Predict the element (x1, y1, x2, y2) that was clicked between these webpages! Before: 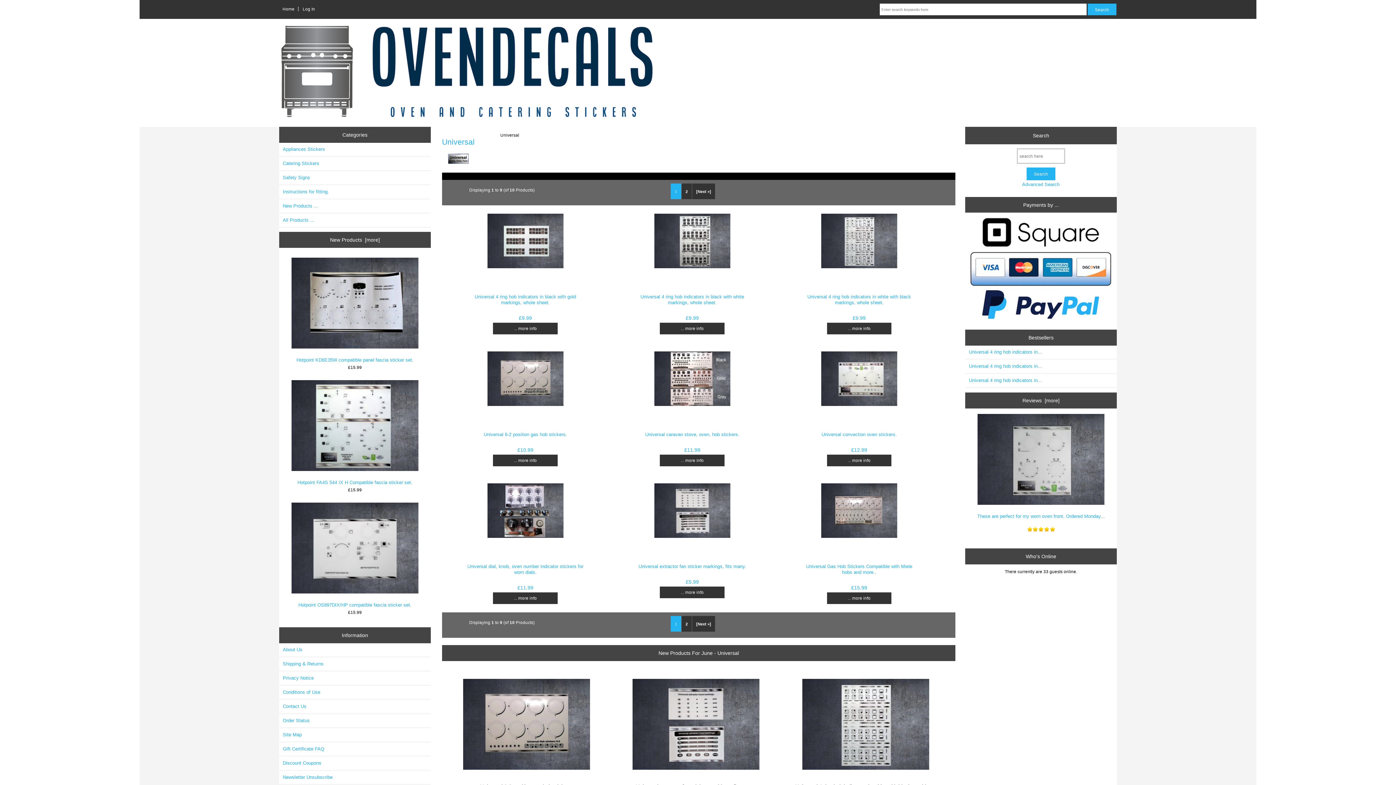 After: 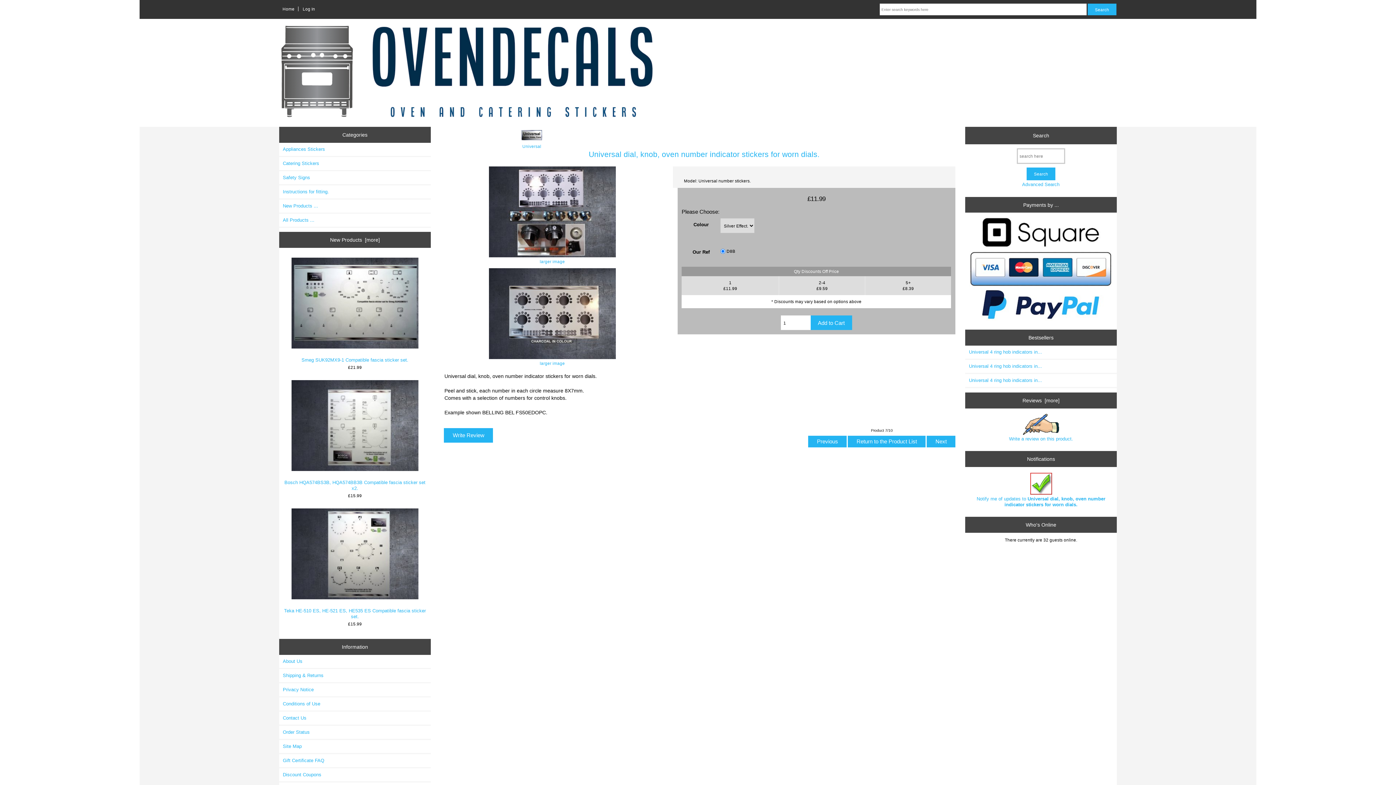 Action: label: Universal dial, knob, oven number indicator stickers for worn dials. bbox: (467, 564, 583, 575)